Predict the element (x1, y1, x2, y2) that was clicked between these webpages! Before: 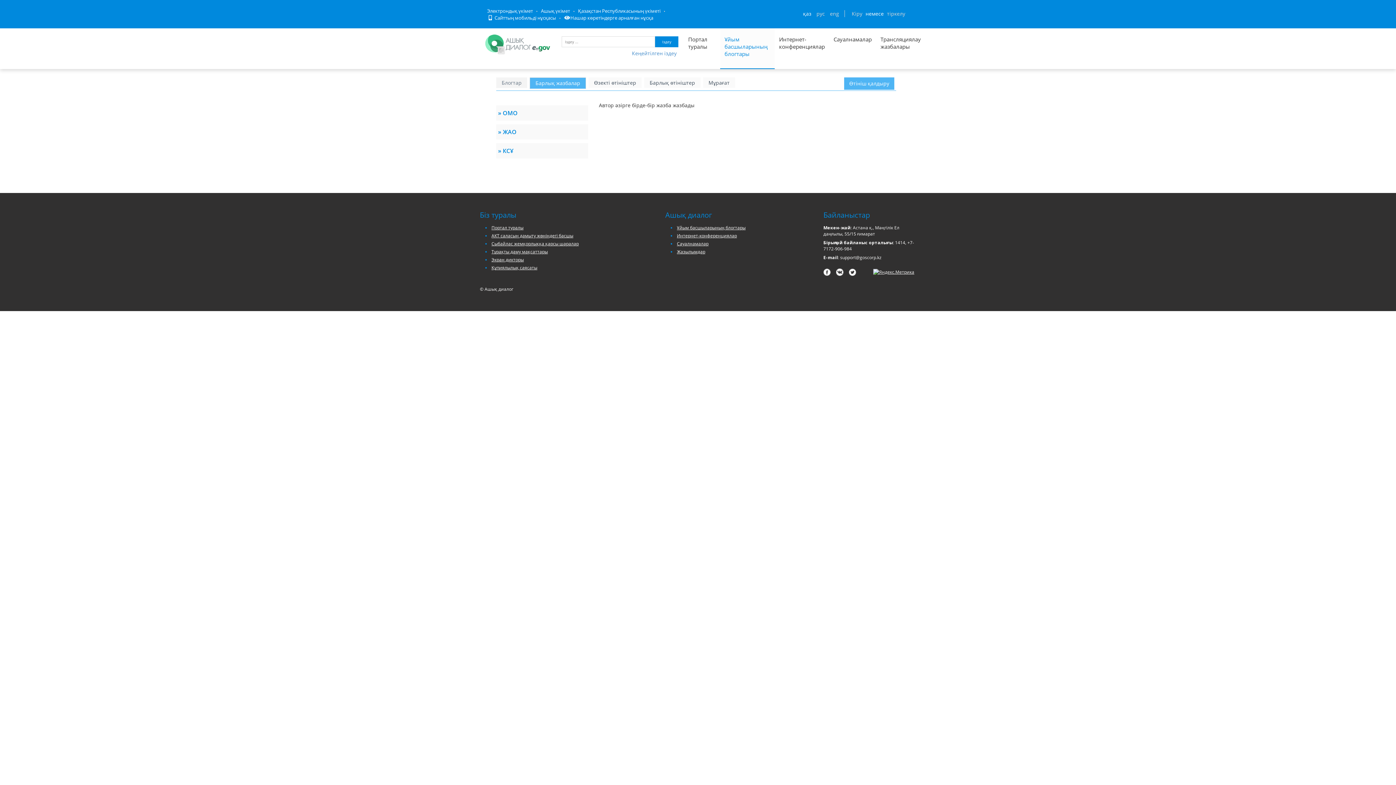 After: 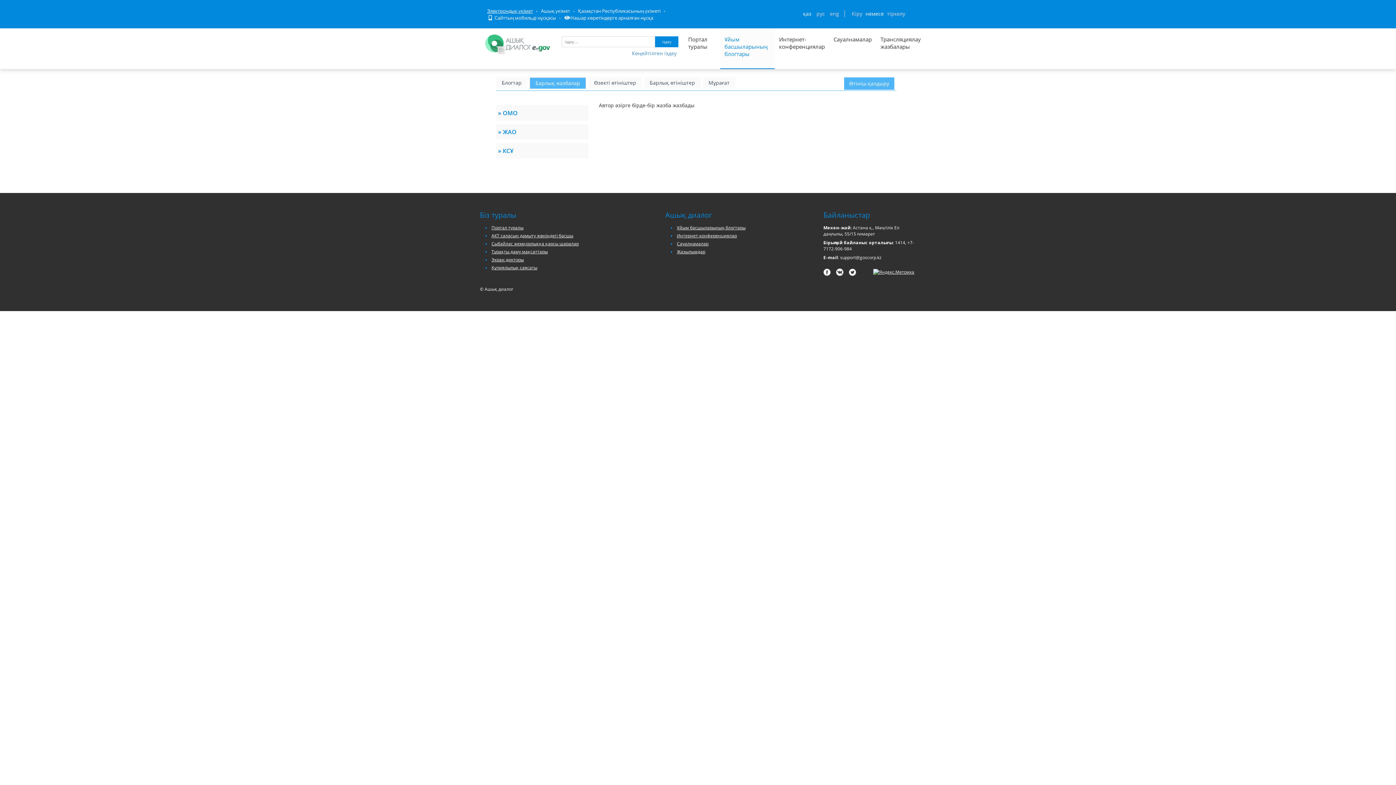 Action: label: Электрондық үкімет порталына кіру bbox: (485, 7, 534, 14)